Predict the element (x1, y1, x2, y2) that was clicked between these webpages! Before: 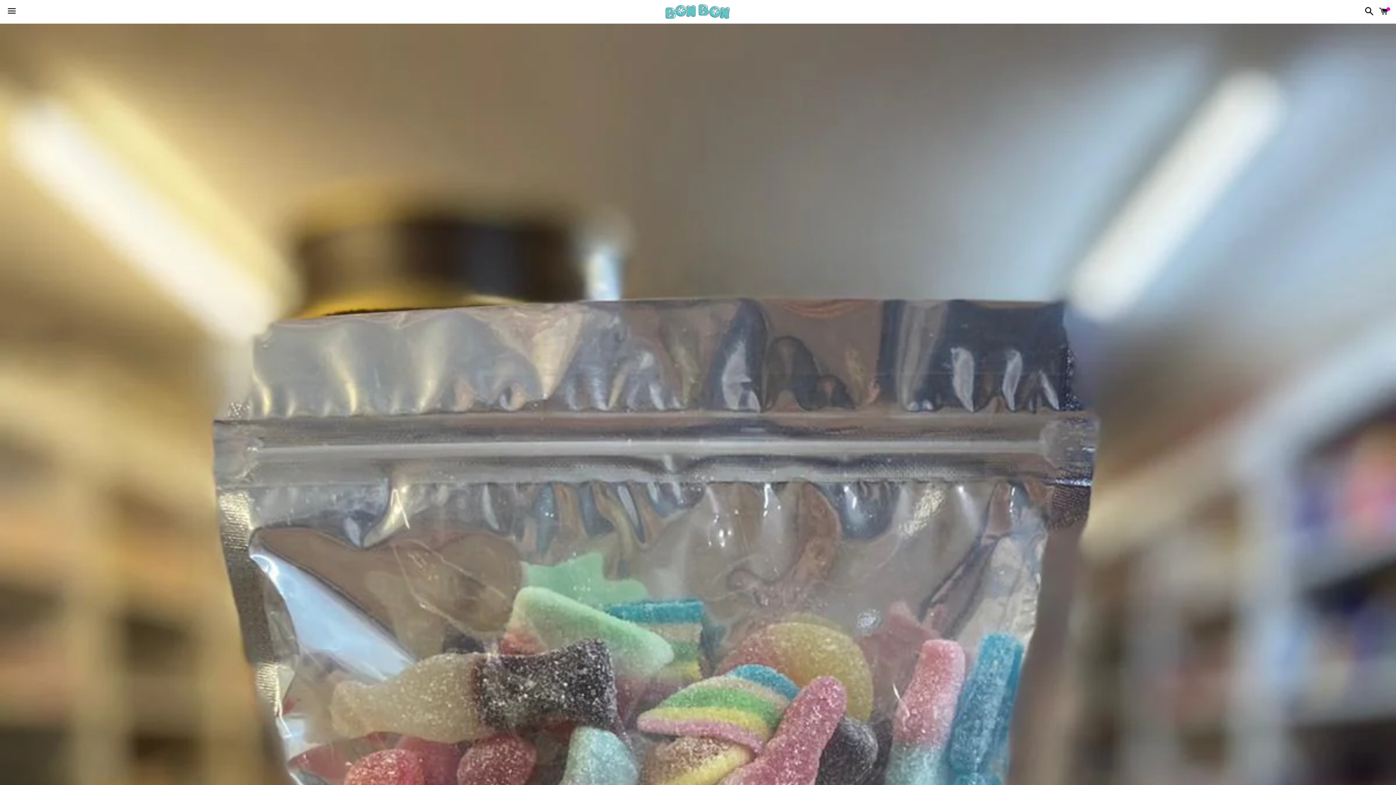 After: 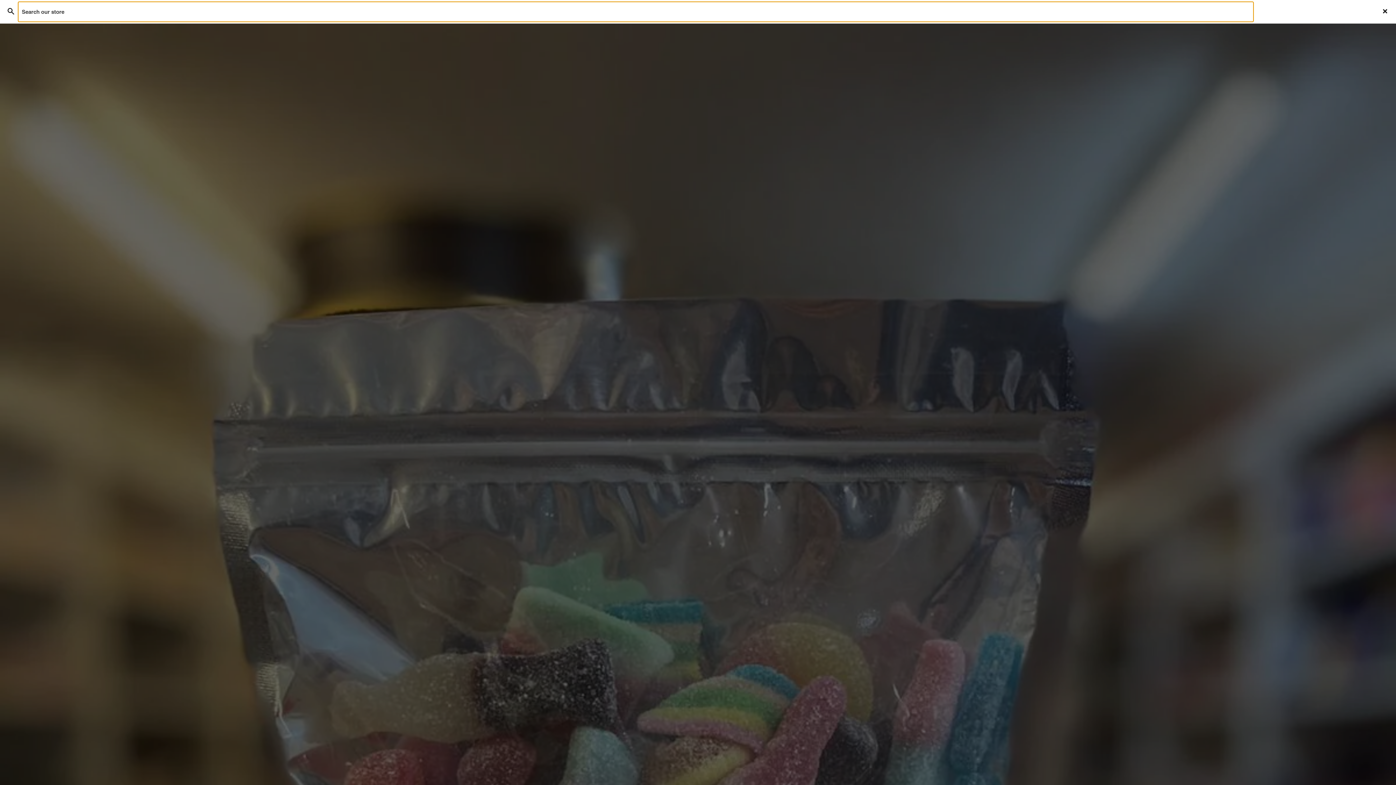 Action: label: Search bbox: (1361, 0, 1374, 22)